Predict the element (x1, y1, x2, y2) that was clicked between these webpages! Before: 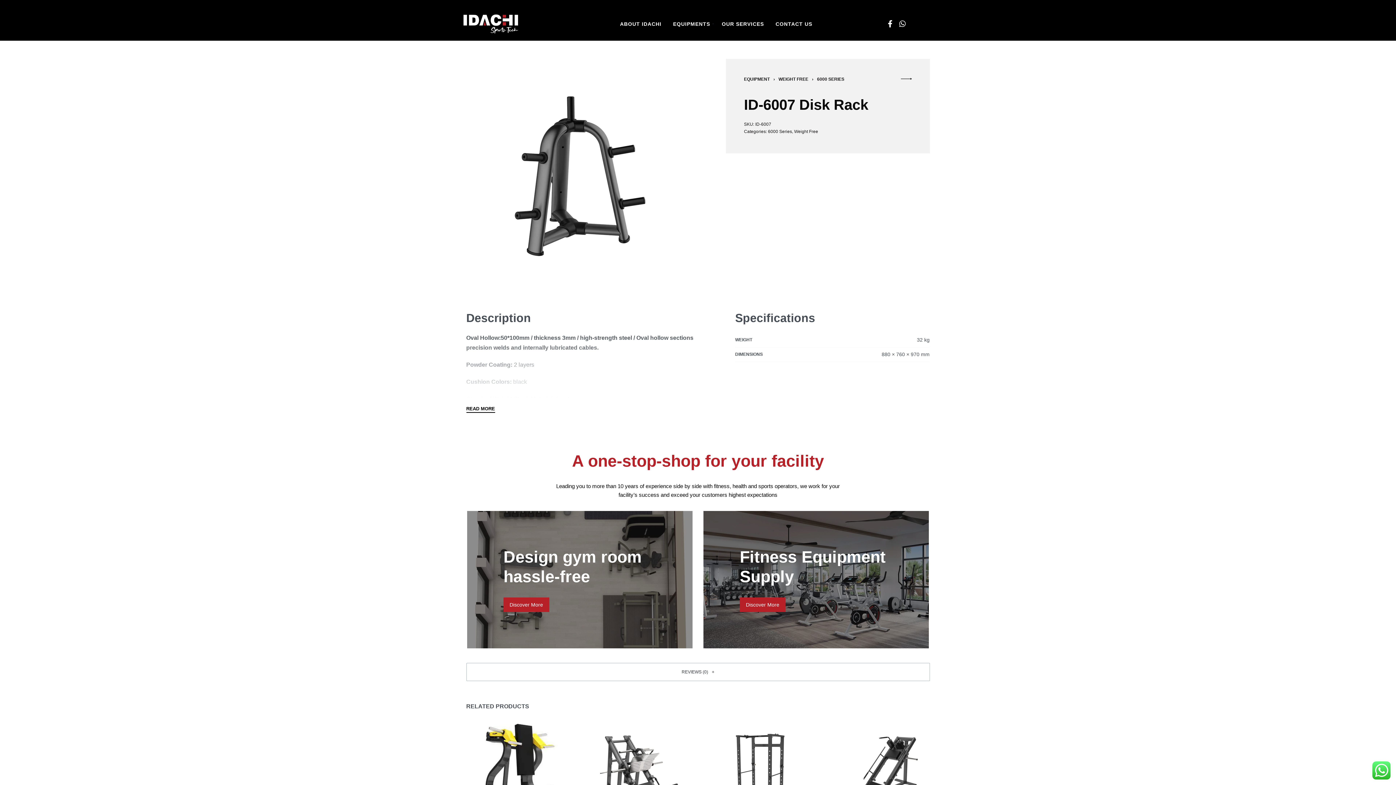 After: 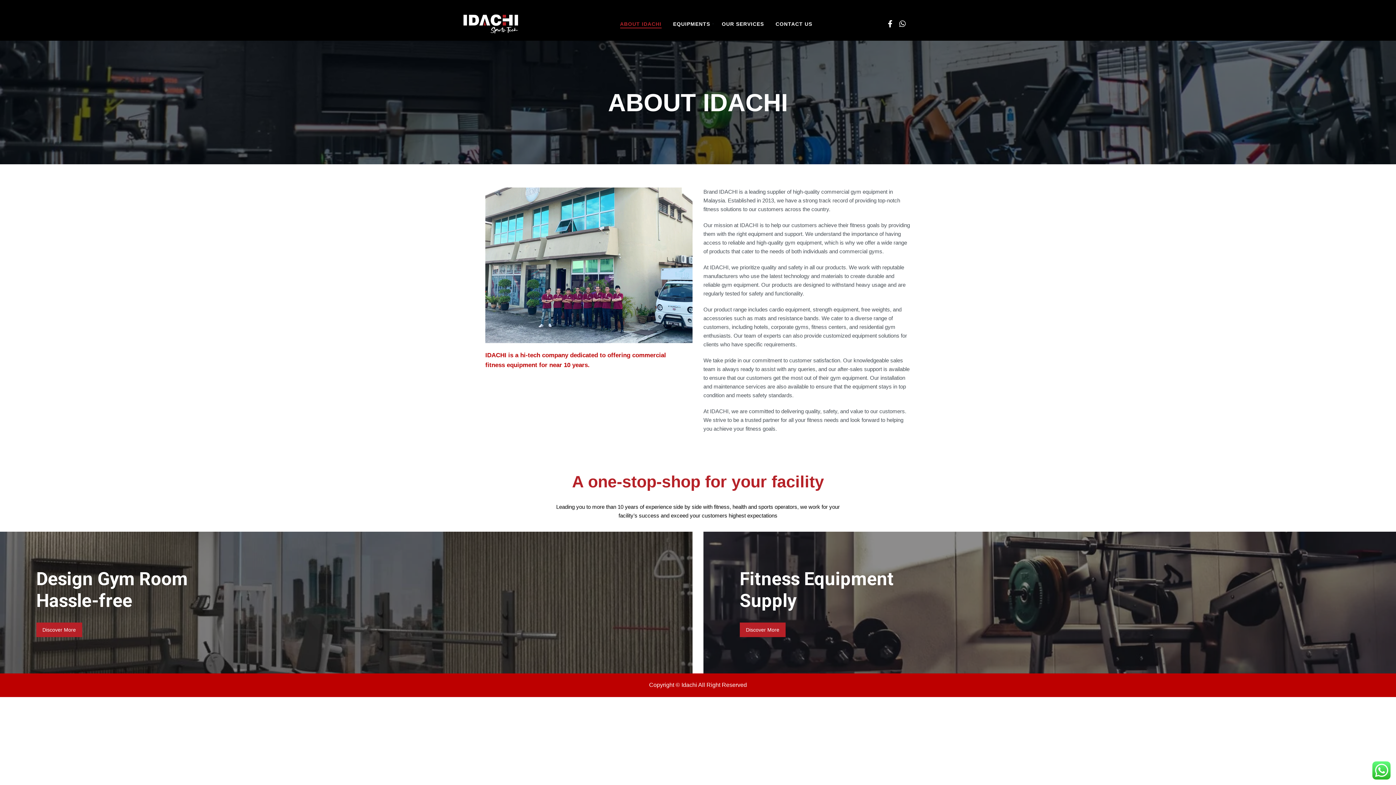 Action: bbox: (503, 597, 549, 612) label: Discover More